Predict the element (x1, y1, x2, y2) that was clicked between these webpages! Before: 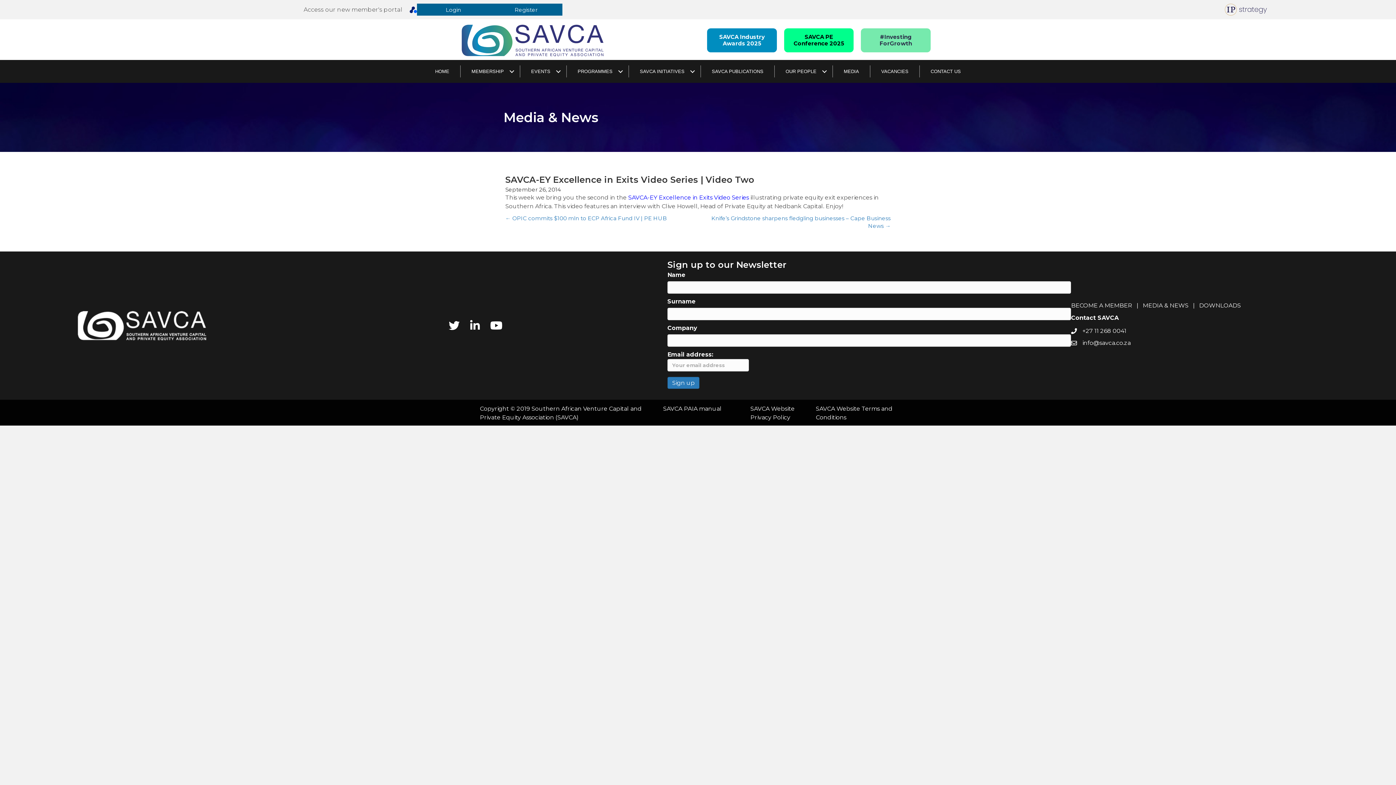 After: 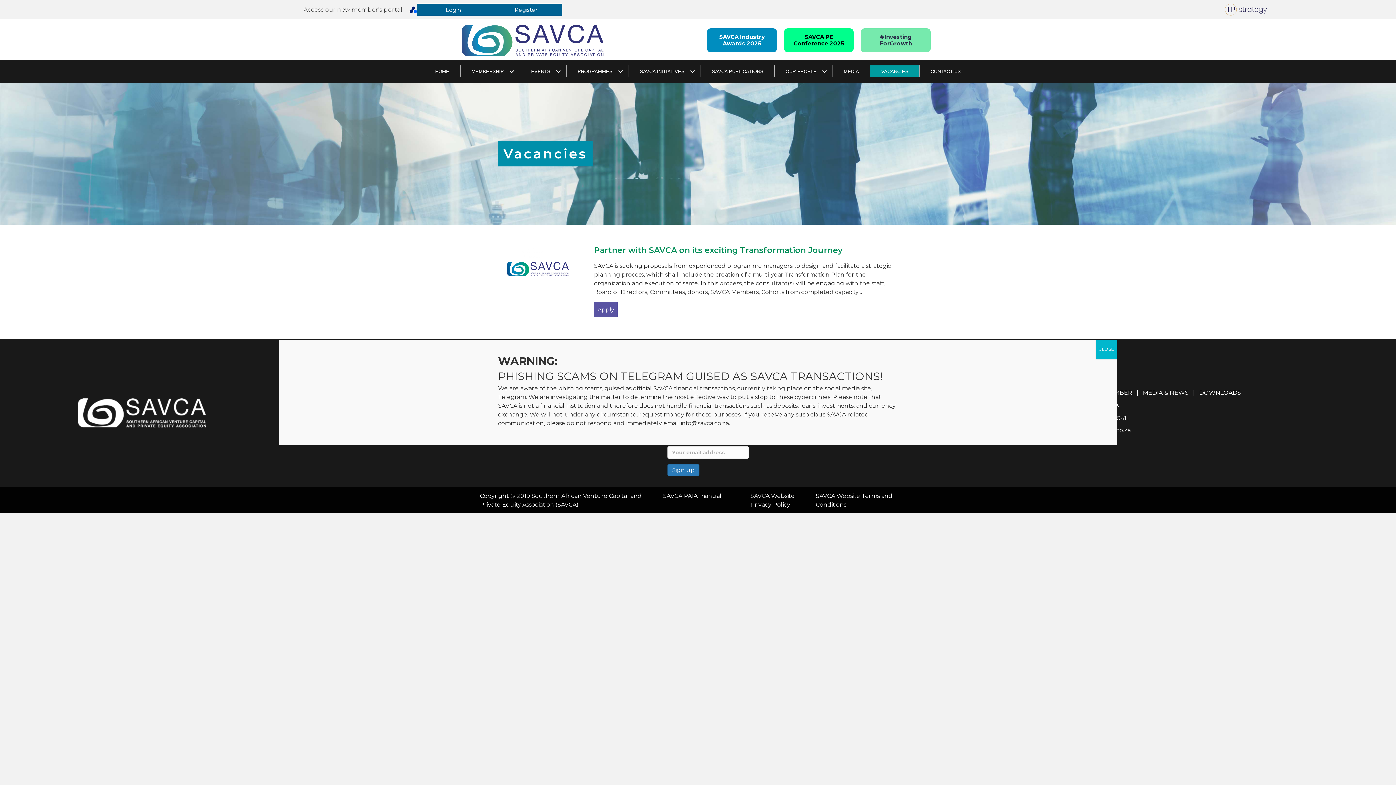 Action: bbox: (870, 65, 919, 77) label: VACANCIES